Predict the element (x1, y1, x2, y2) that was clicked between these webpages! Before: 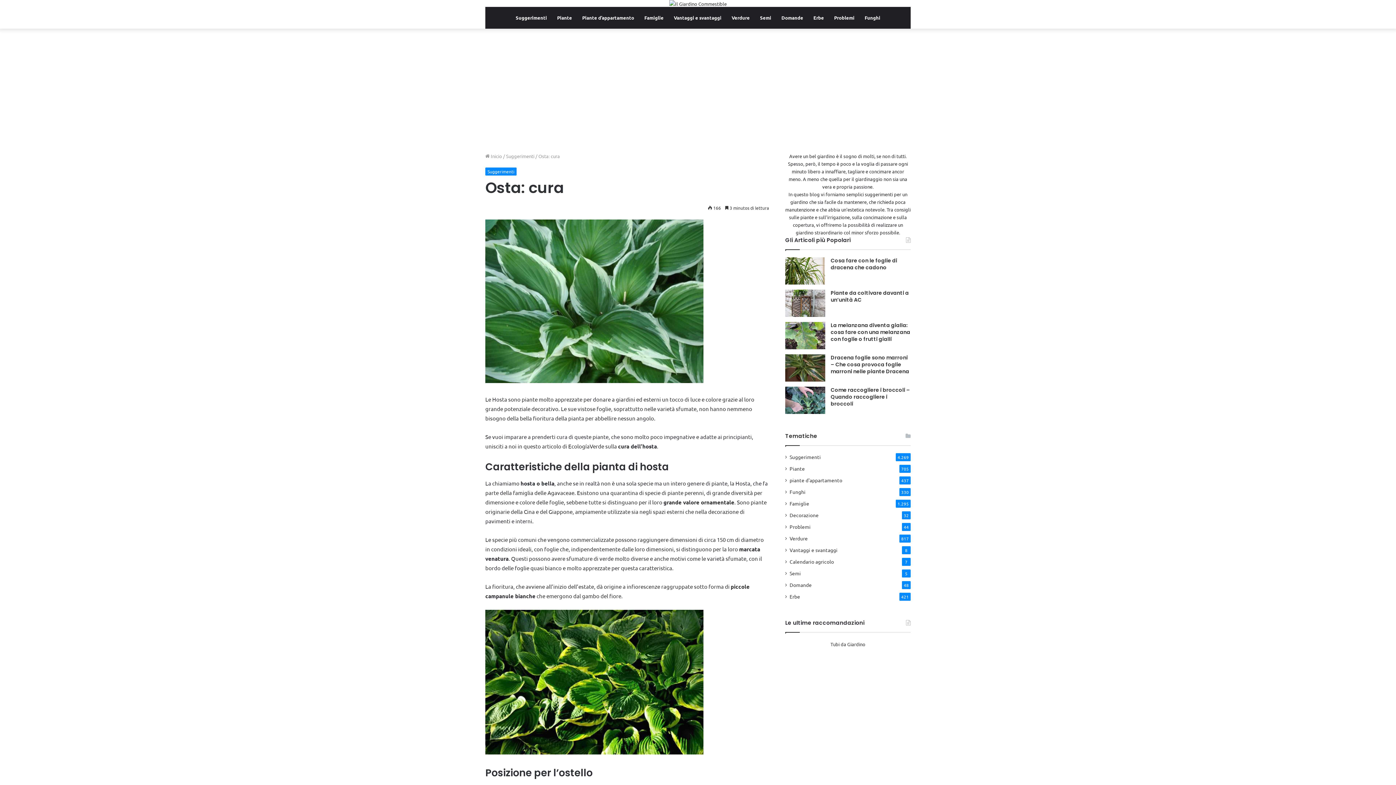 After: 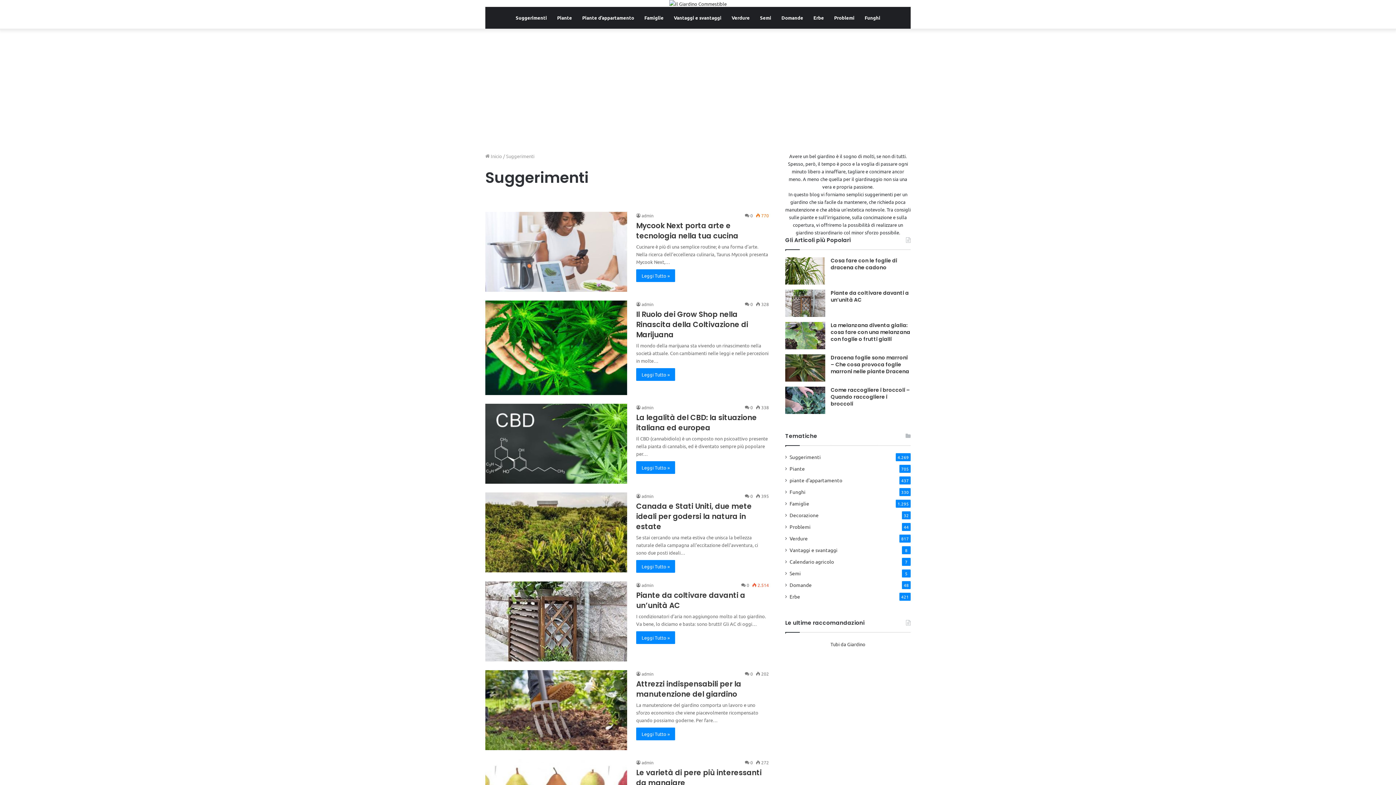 Action: label: Suggerimenti bbox: (485, 167, 516, 175)